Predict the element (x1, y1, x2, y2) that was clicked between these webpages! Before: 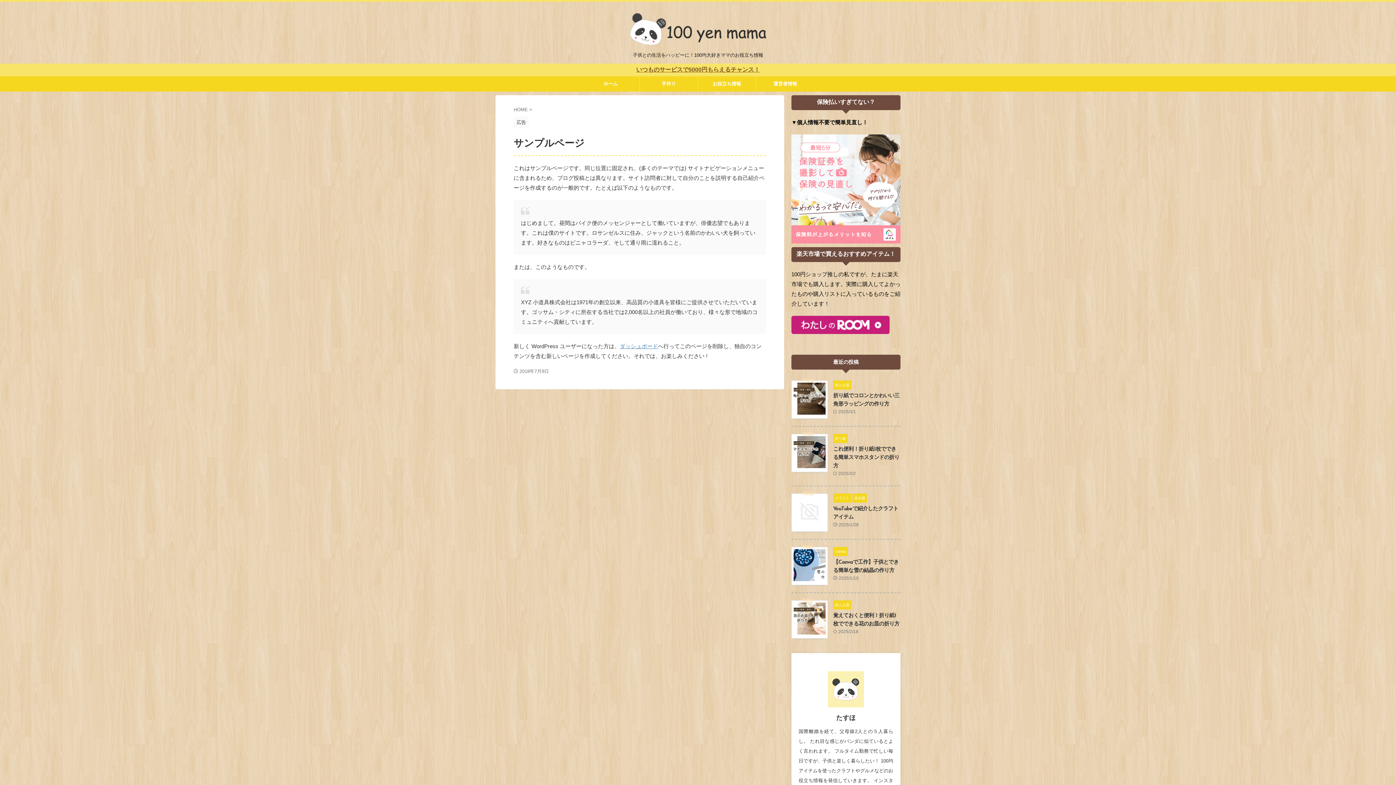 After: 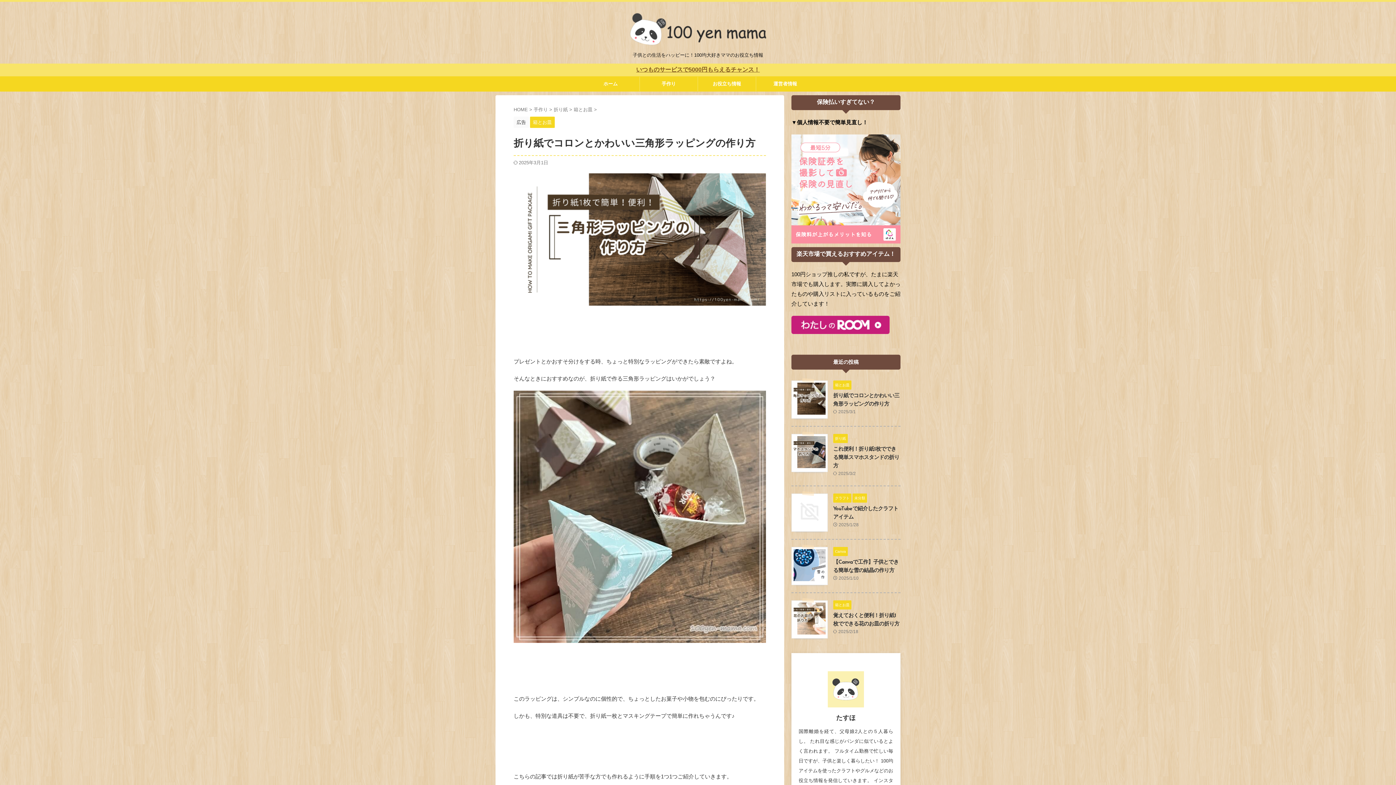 Action: bbox: (793, 408, 825, 414)